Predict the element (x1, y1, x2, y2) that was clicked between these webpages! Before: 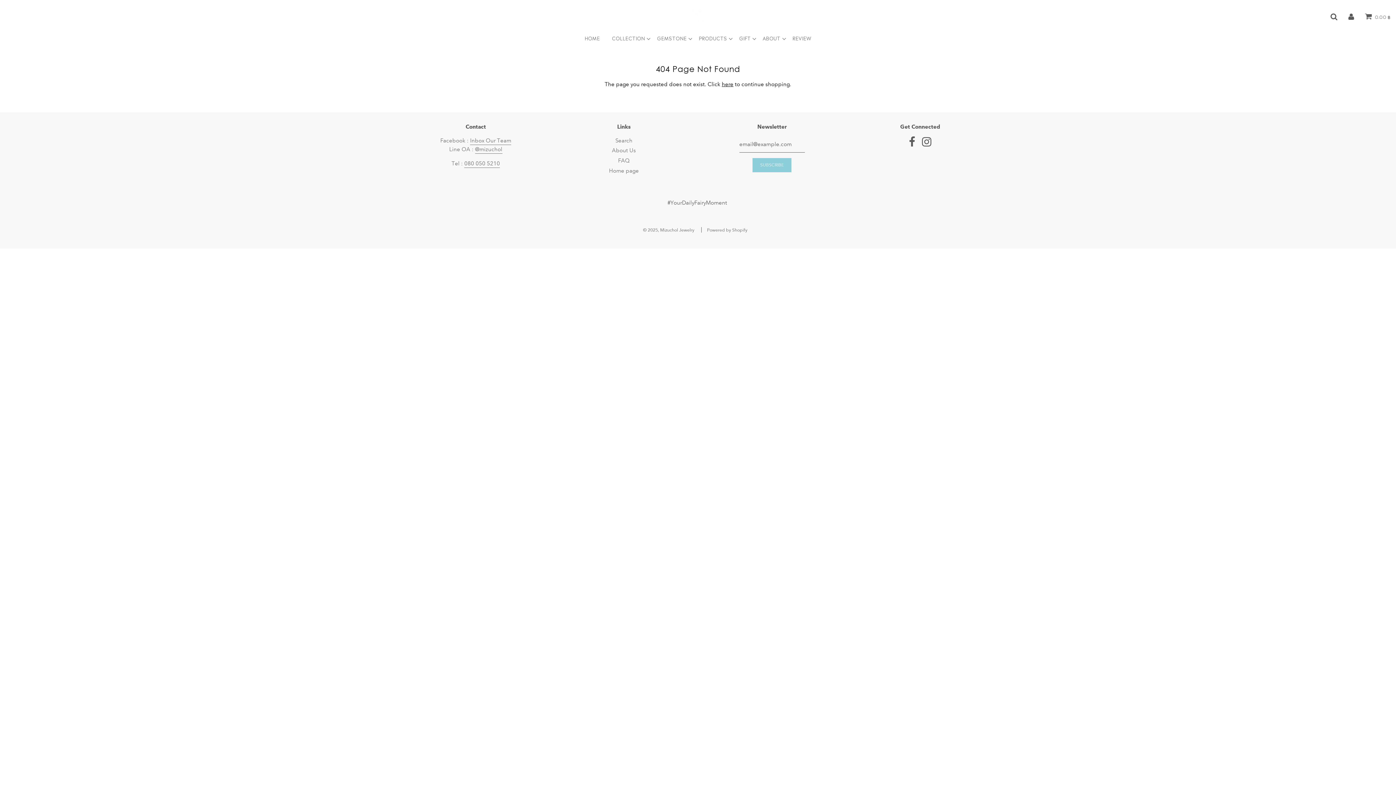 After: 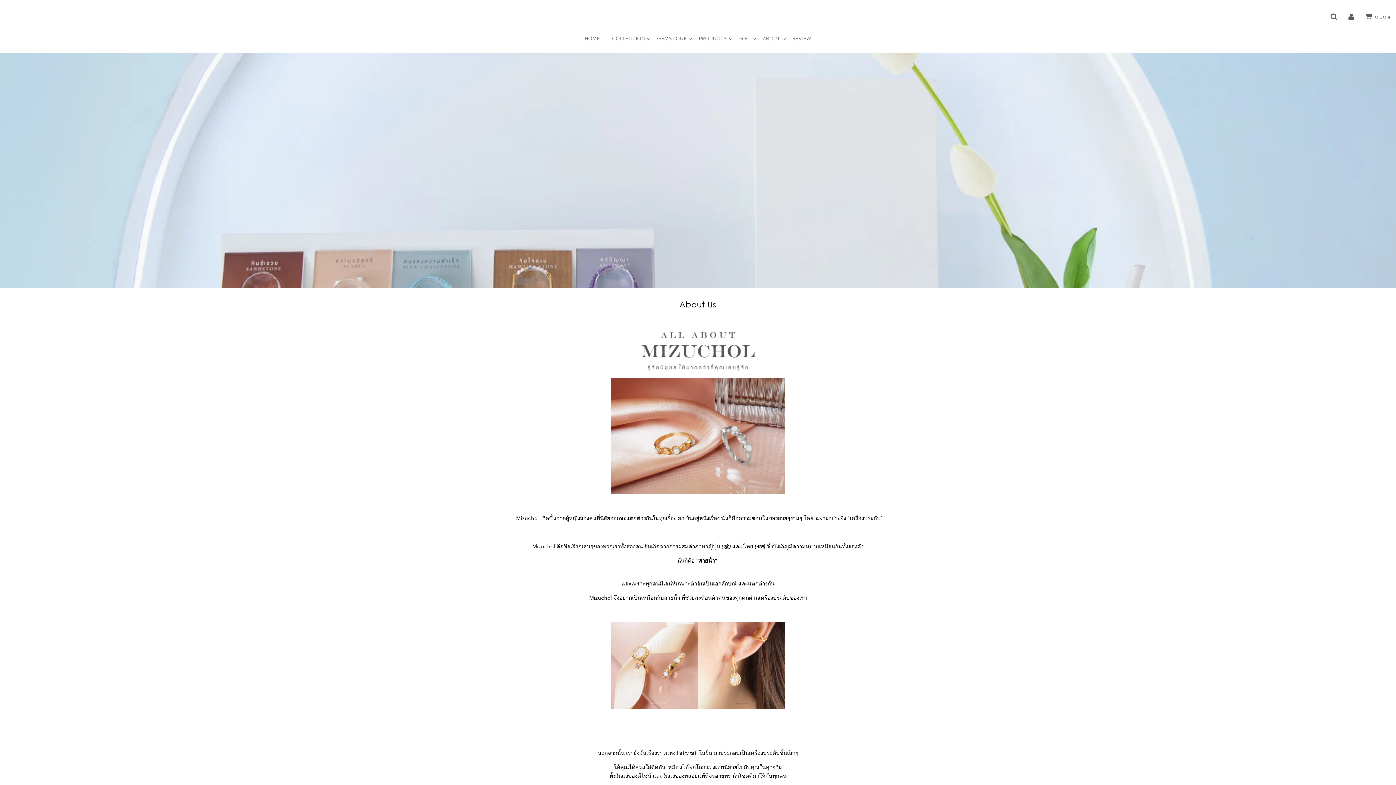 Action: bbox: (757, 35, 786, 40) label: ABOUT